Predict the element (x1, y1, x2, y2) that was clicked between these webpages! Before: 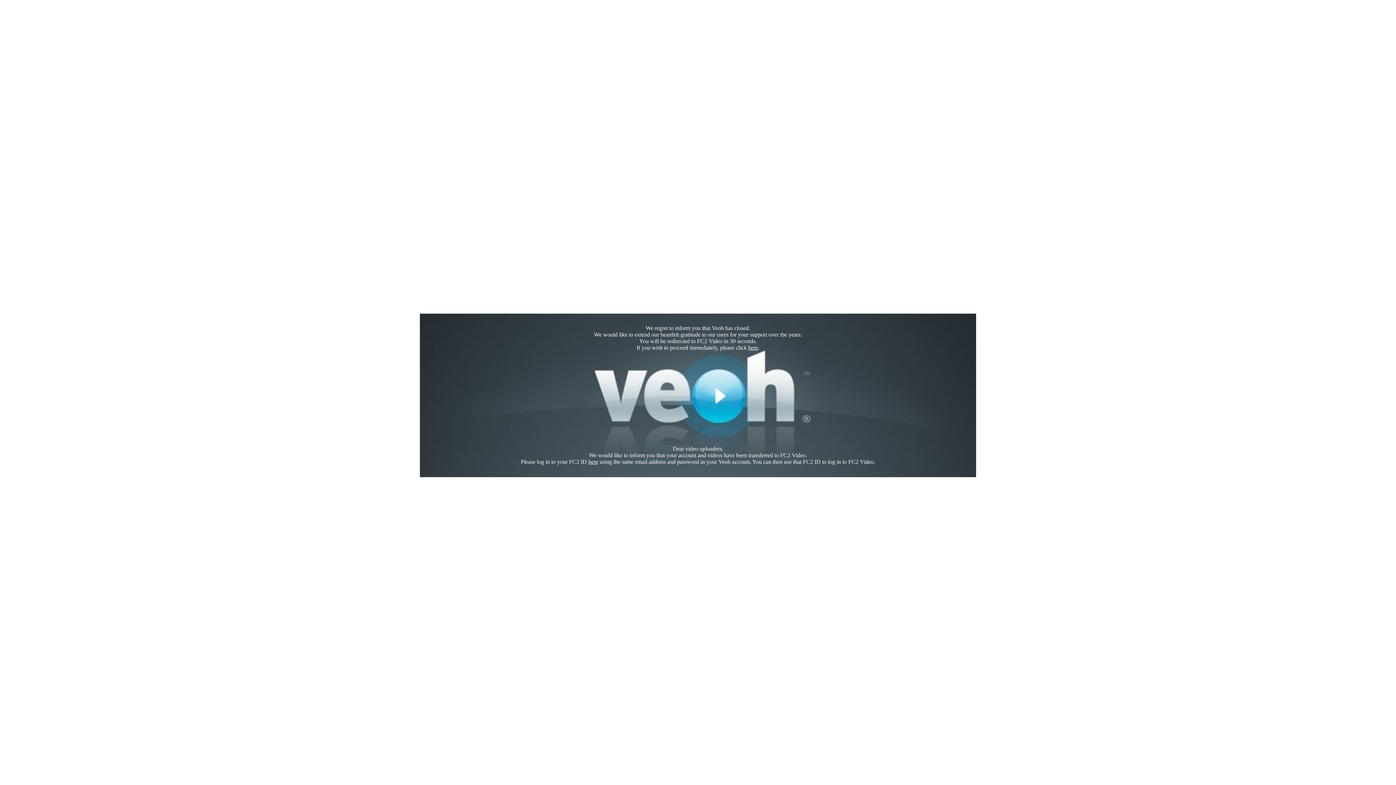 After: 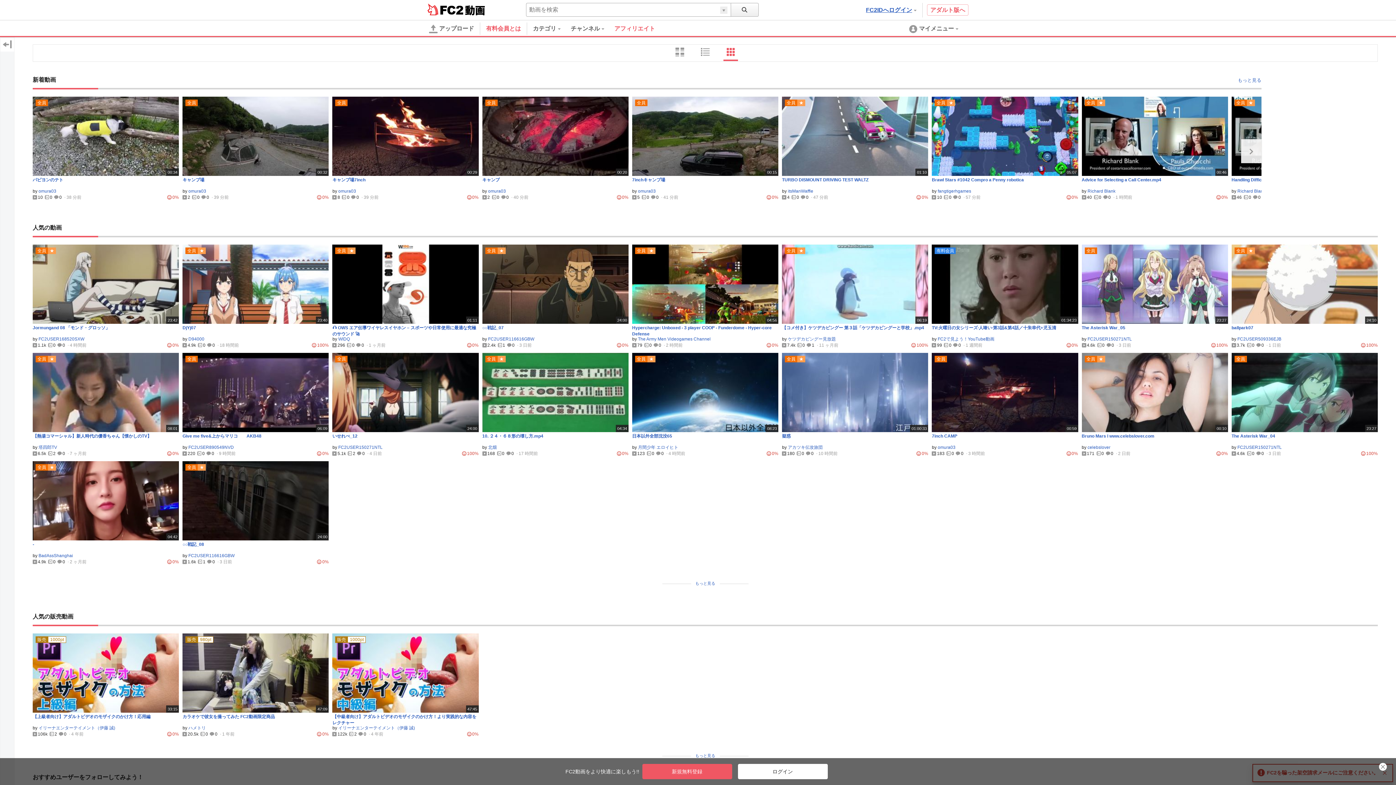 Action: label: here bbox: (748, 344, 758, 350)